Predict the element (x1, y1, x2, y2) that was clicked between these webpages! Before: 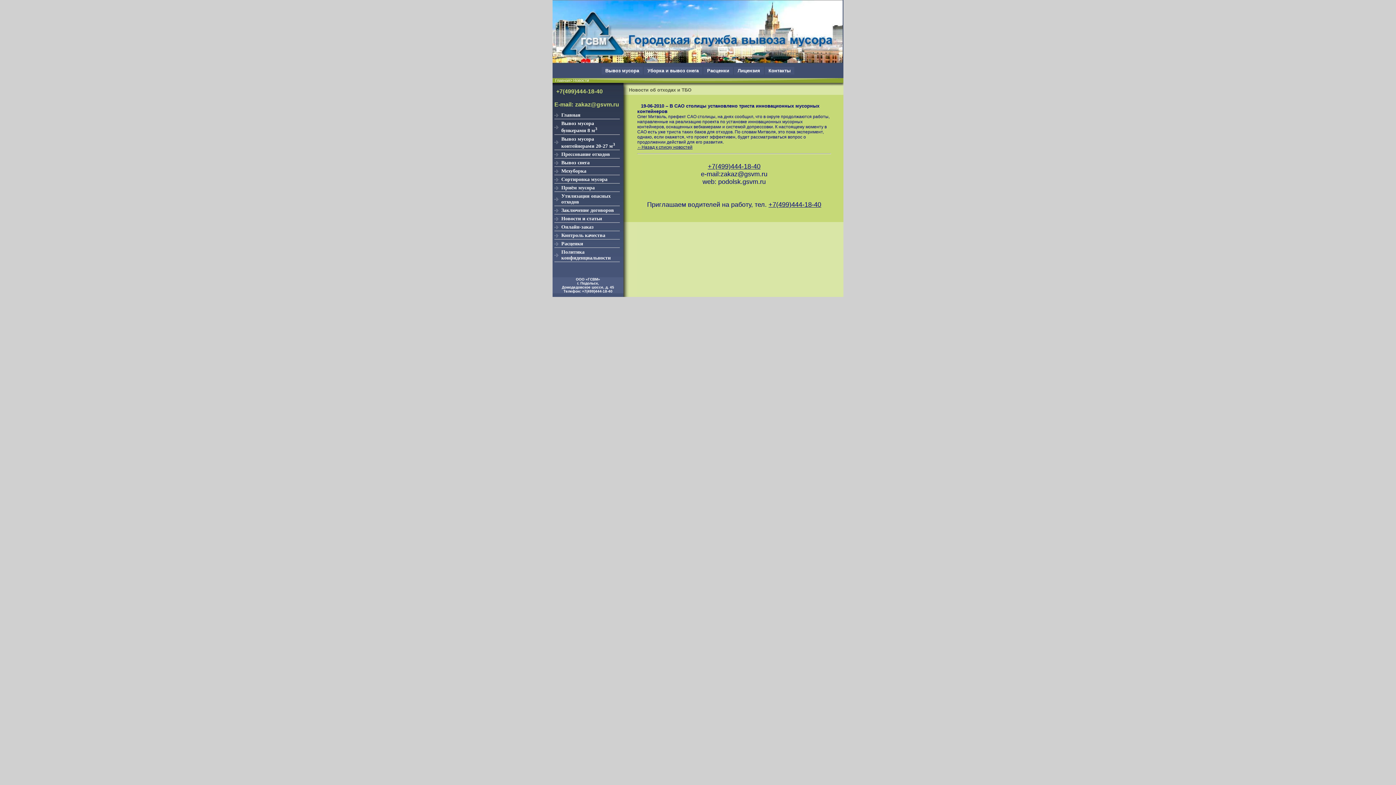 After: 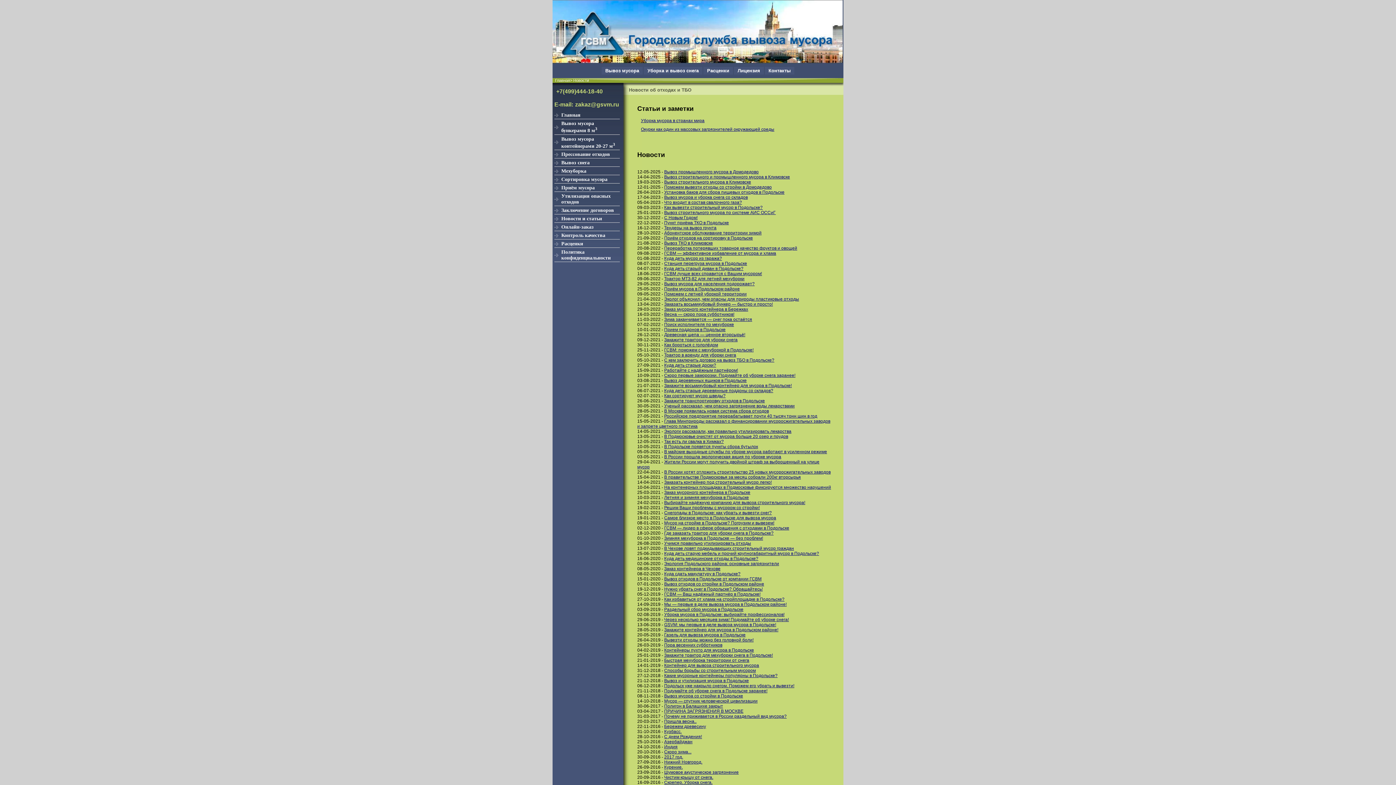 Action: label: ←Назад к списку новостей bbox: (637, 144, 692, 149)